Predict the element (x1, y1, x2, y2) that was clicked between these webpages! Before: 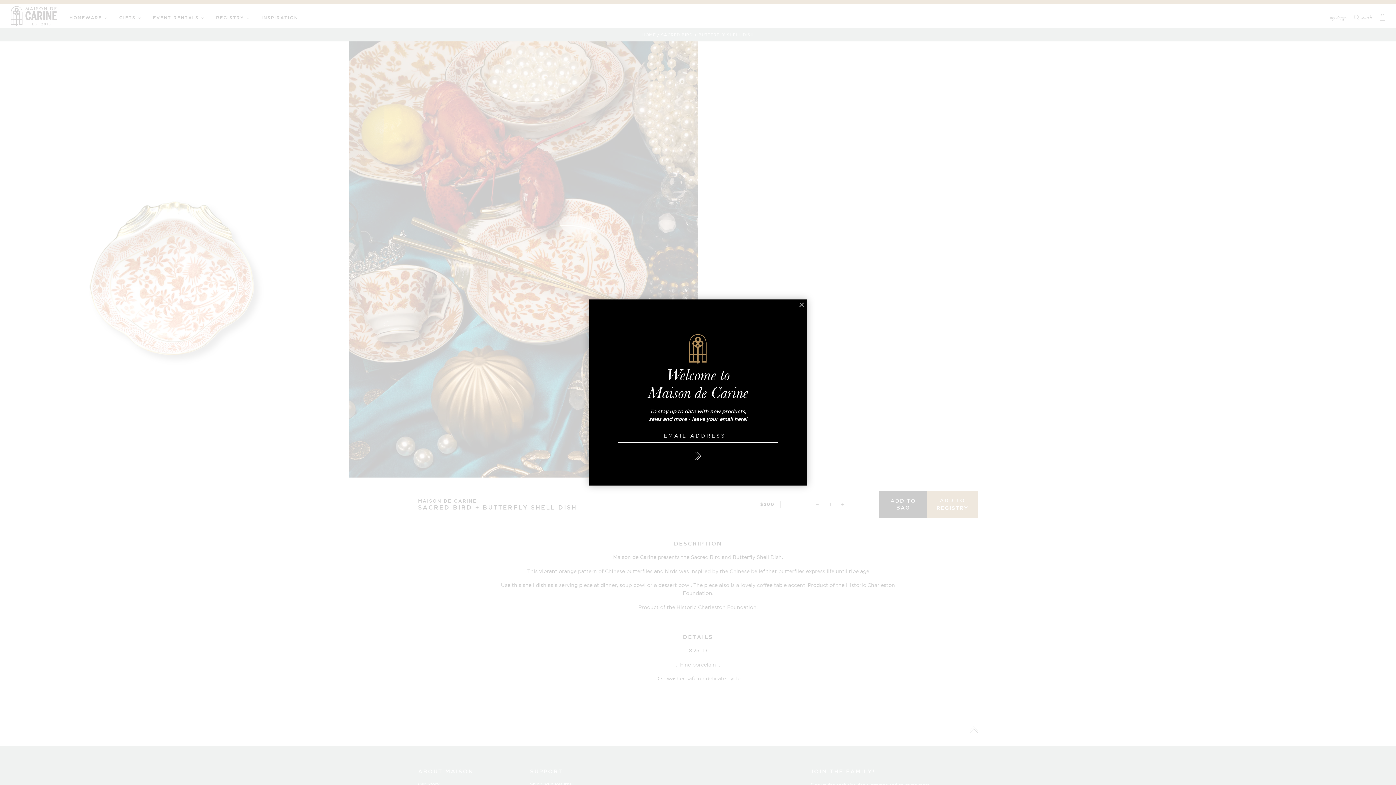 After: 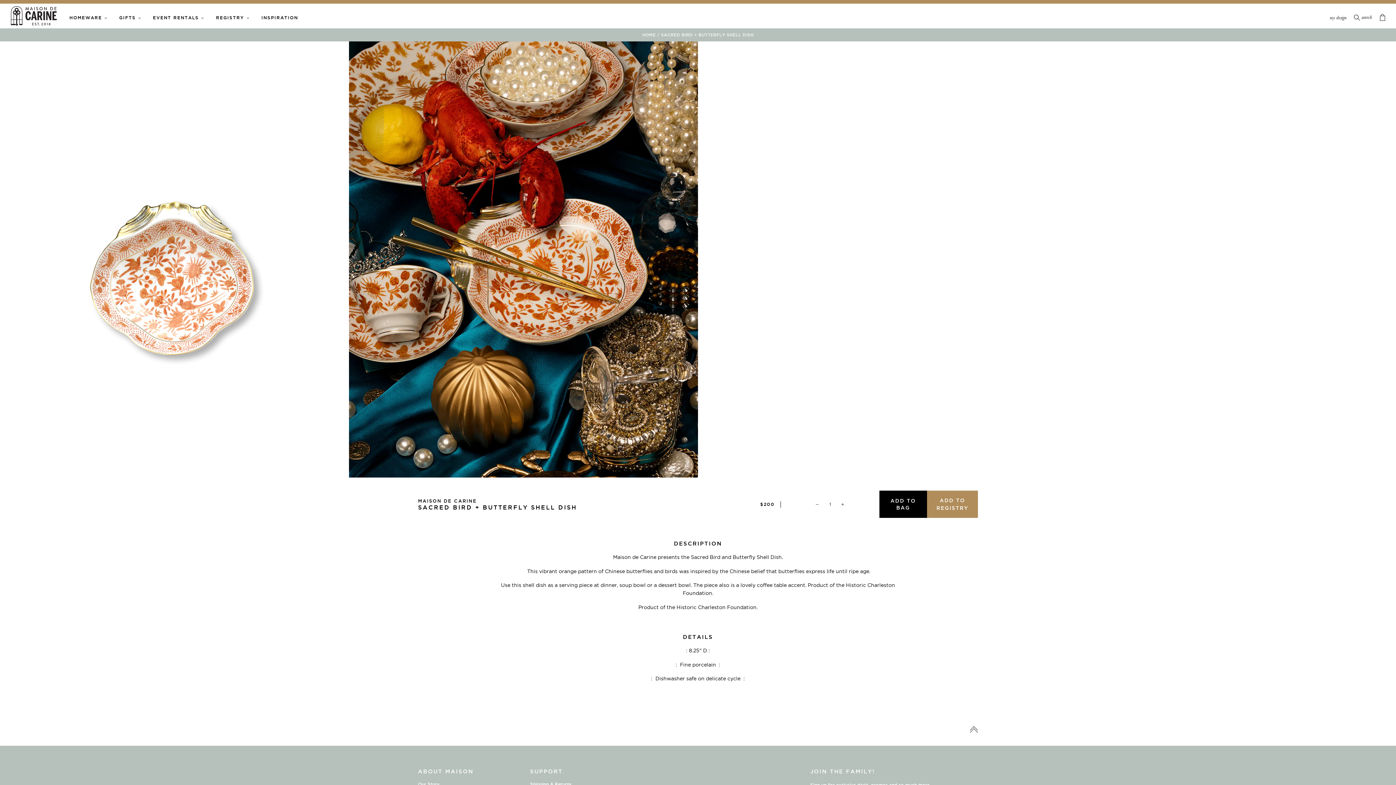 Action: bbox: (796, 299, 807, 310) label: ×